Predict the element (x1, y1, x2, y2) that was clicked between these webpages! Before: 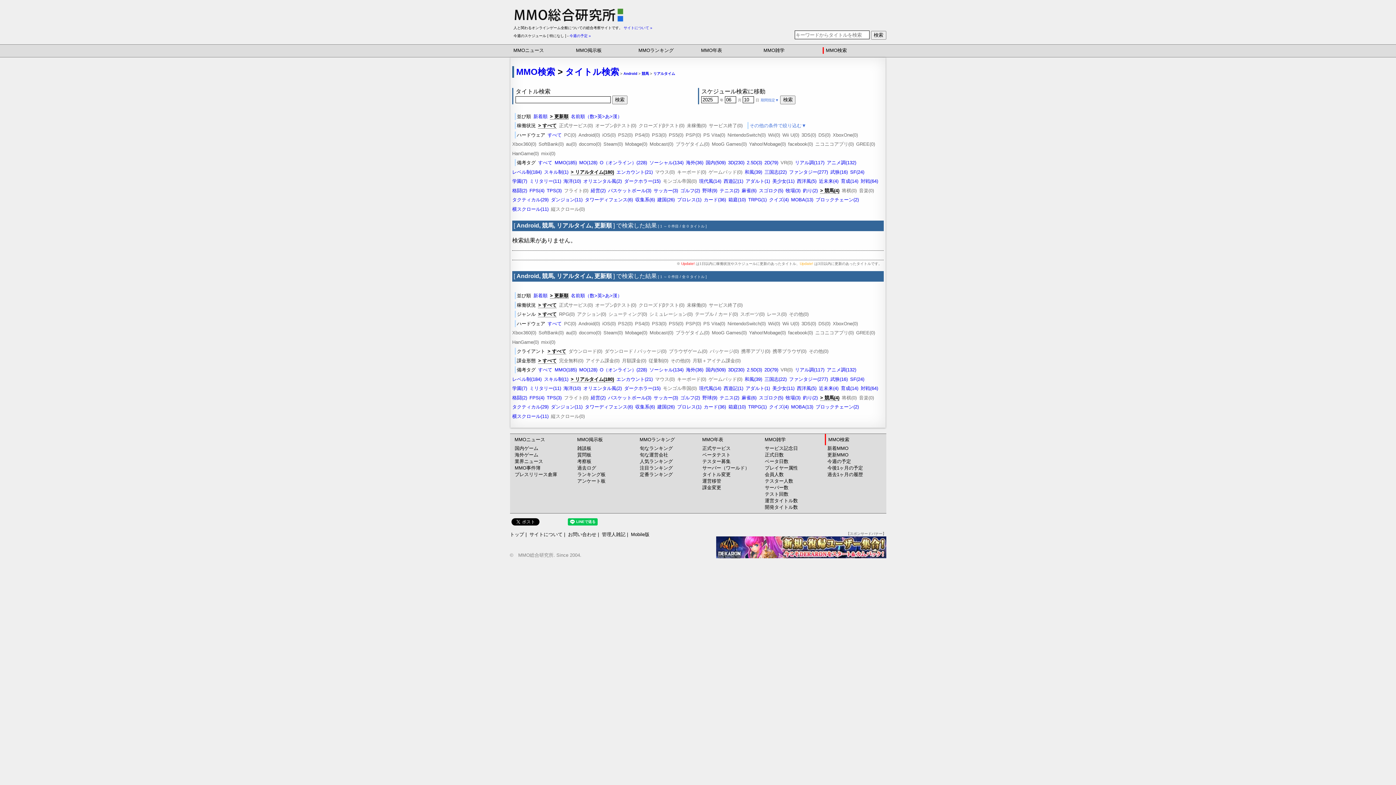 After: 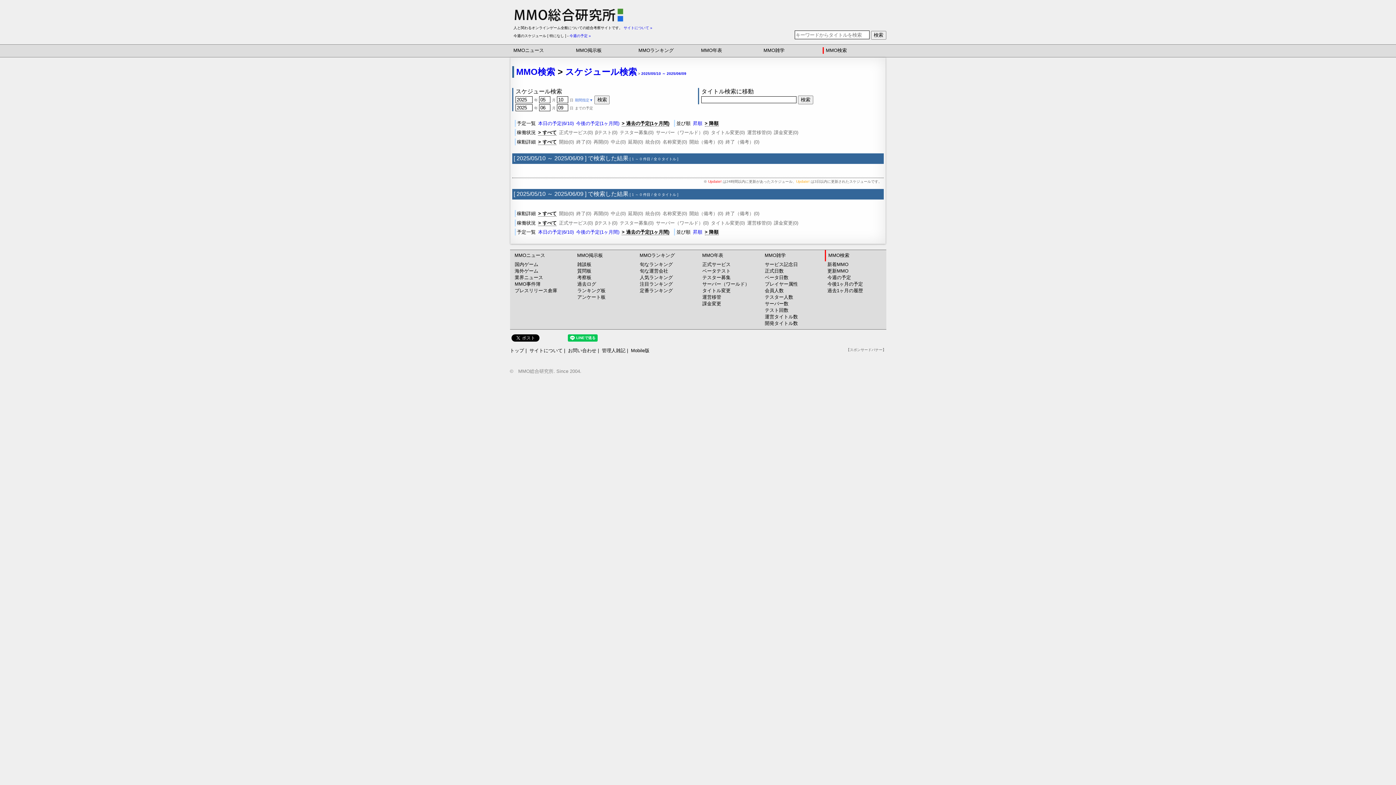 Action: label: 過去1ヶ月の履歴 bbox: (825, 471, 885, 478)